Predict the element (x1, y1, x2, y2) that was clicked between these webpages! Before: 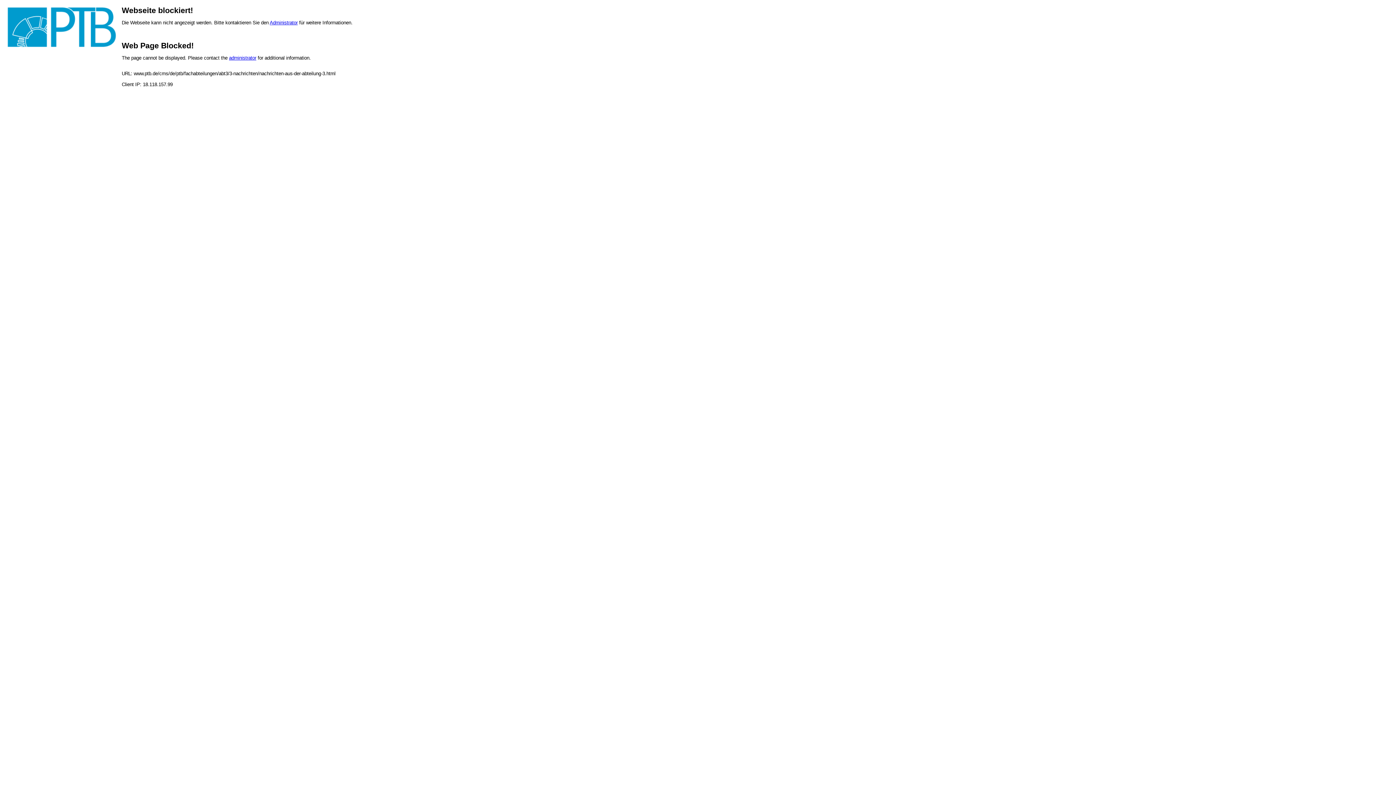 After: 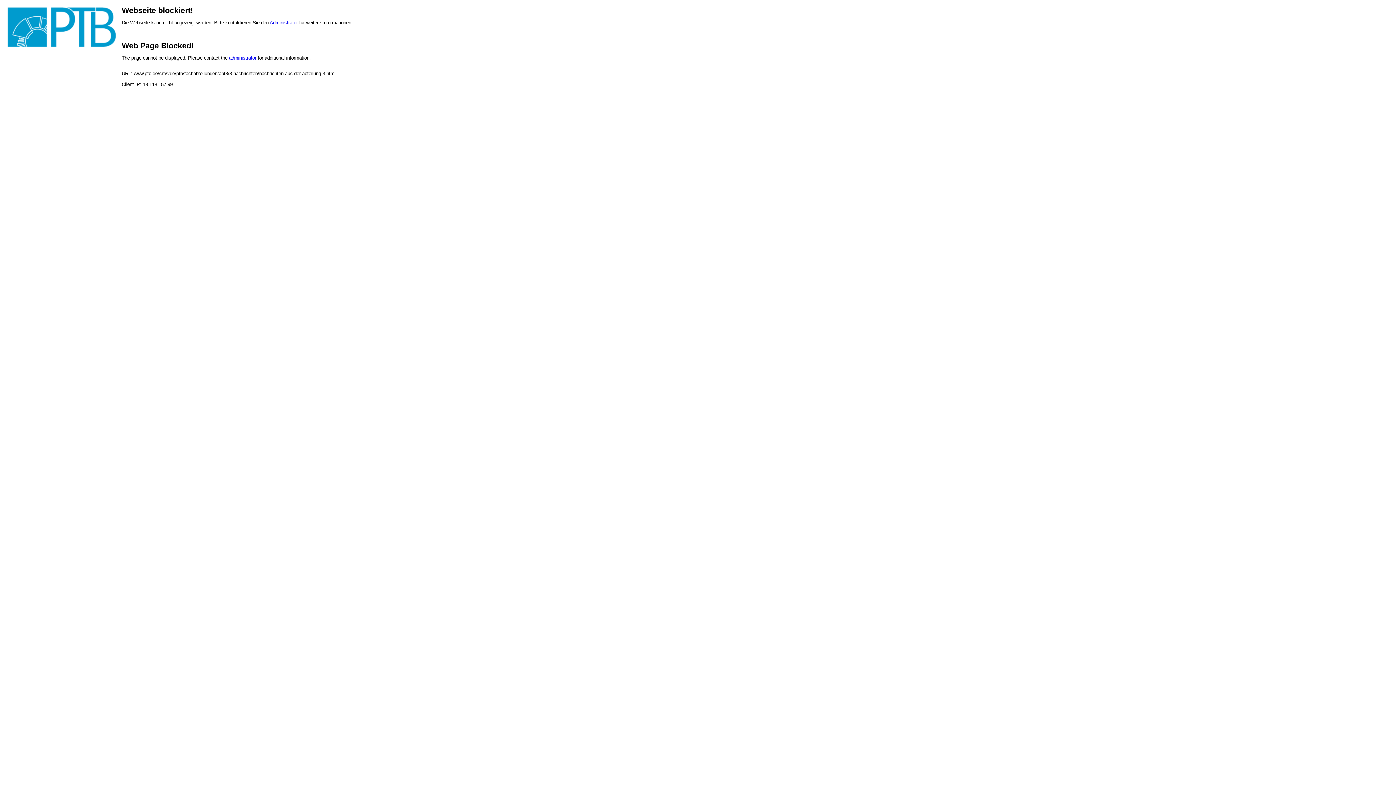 Action: bbox: (229, 55, 256, 60) label: administrator